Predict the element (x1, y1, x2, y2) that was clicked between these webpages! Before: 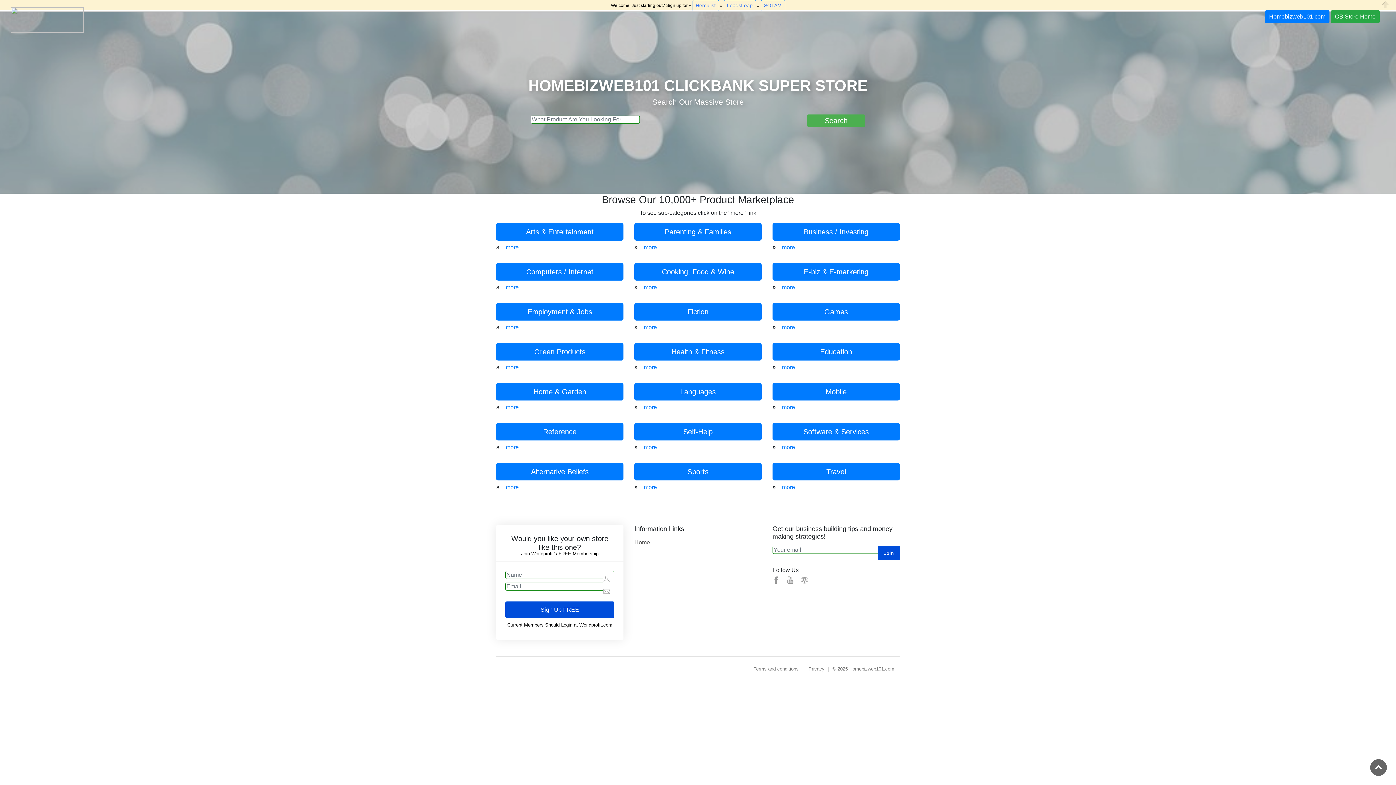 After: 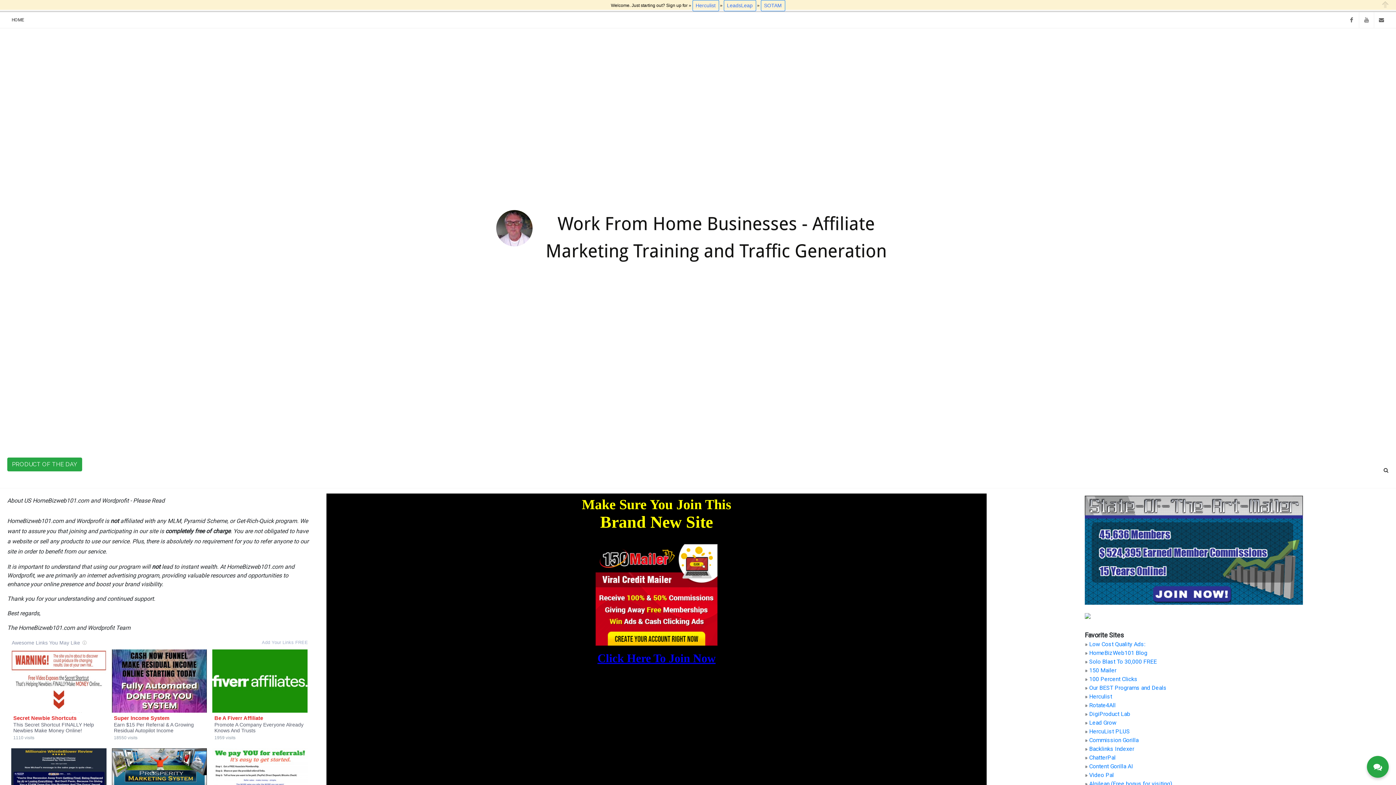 Action: bbox: (1265, 10, 1329, 23) label: Homebizweb101.com